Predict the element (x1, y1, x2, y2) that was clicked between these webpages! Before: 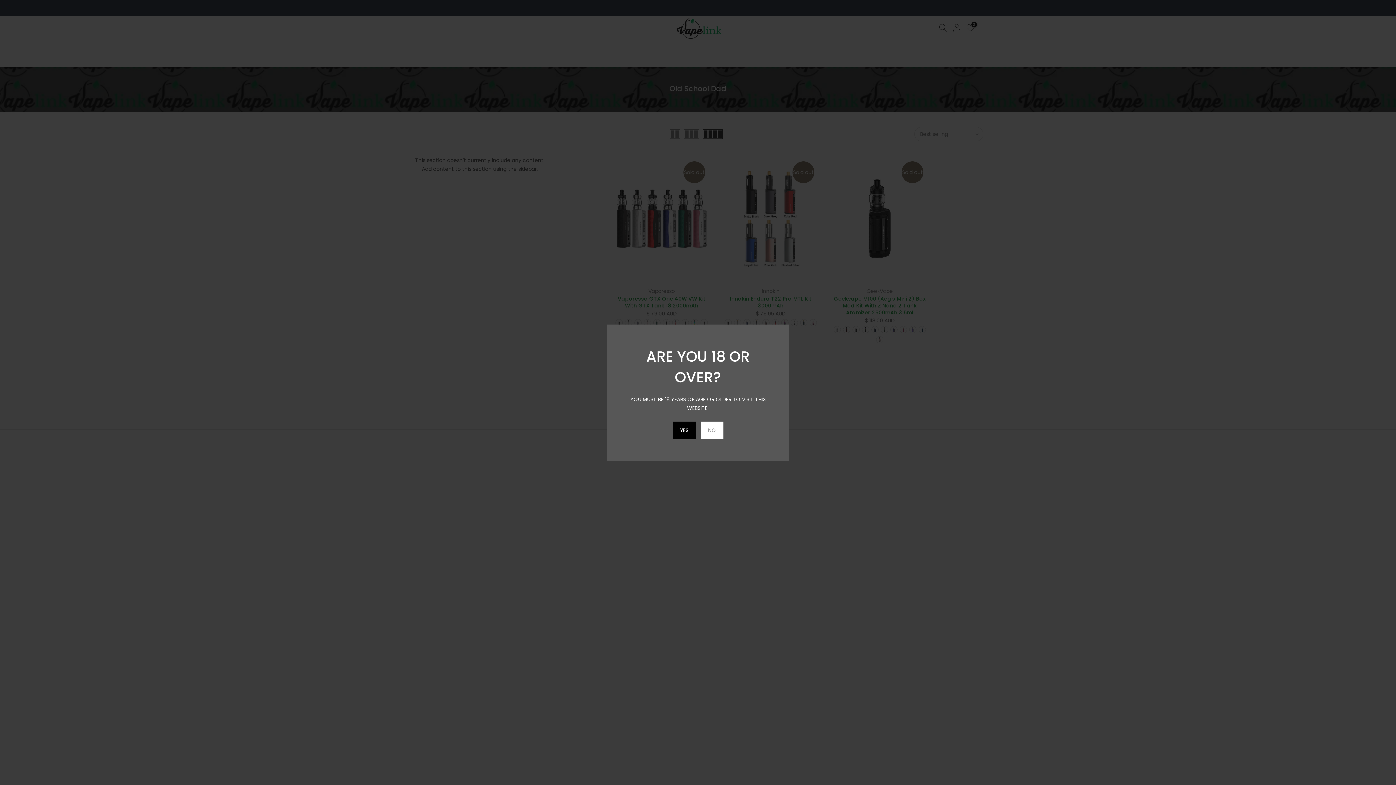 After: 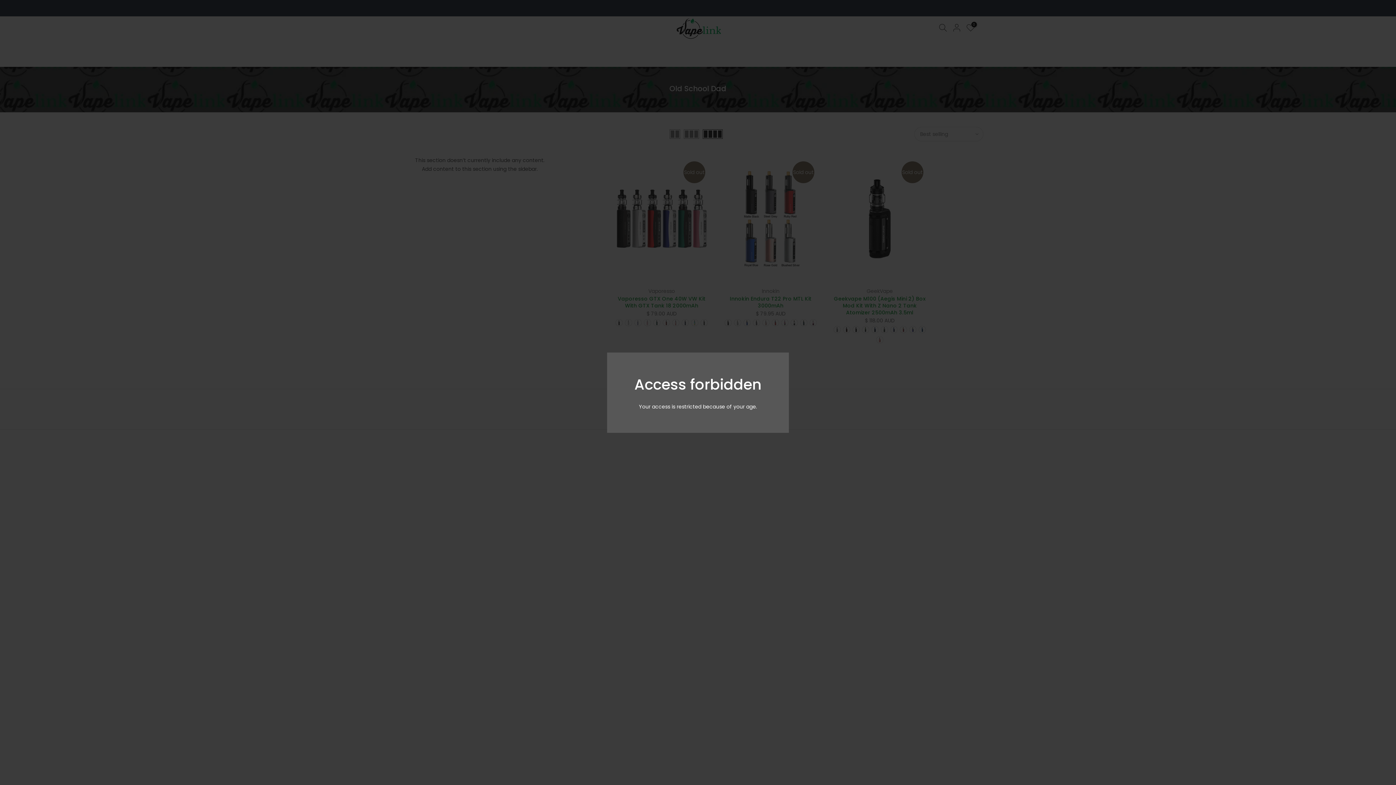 Action: label: NO bbox: (700, 421, 723, 439)